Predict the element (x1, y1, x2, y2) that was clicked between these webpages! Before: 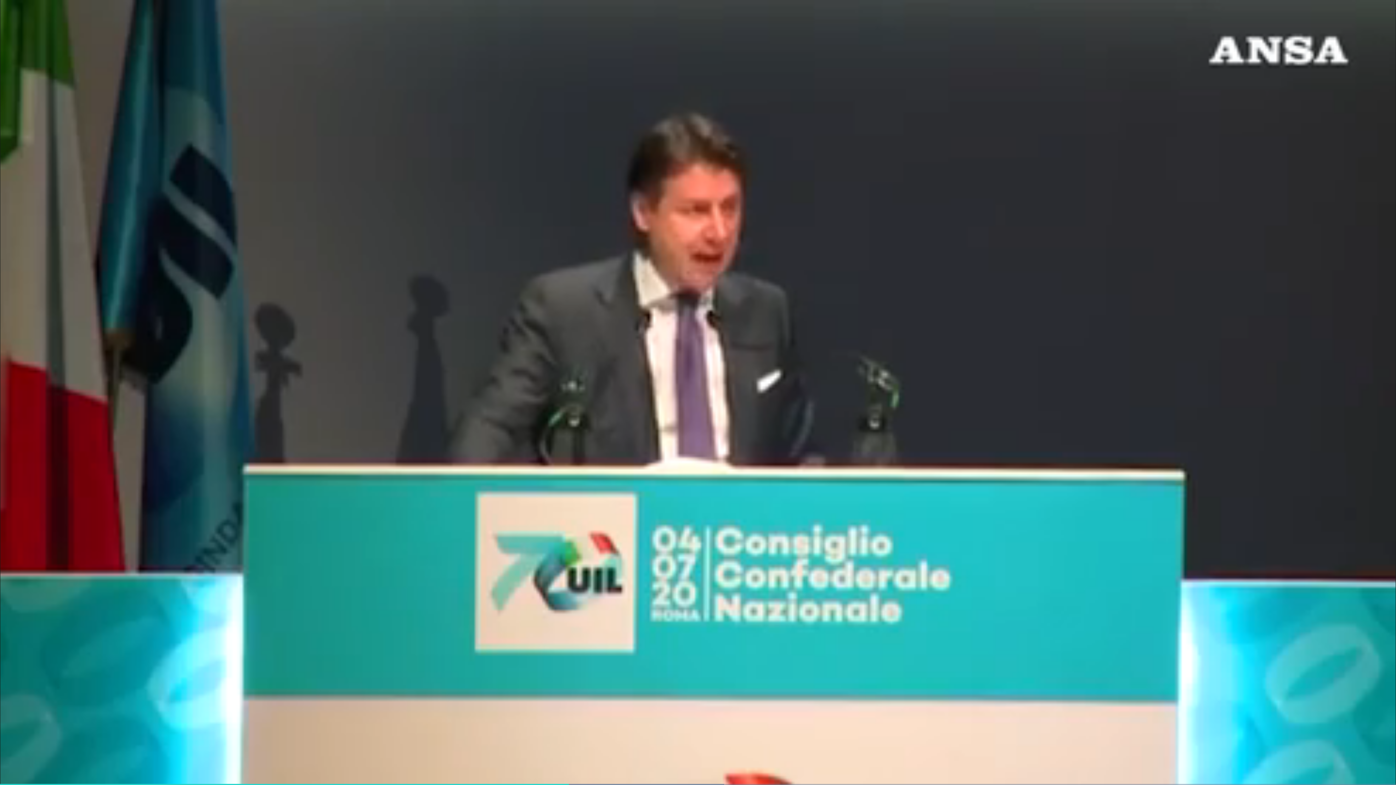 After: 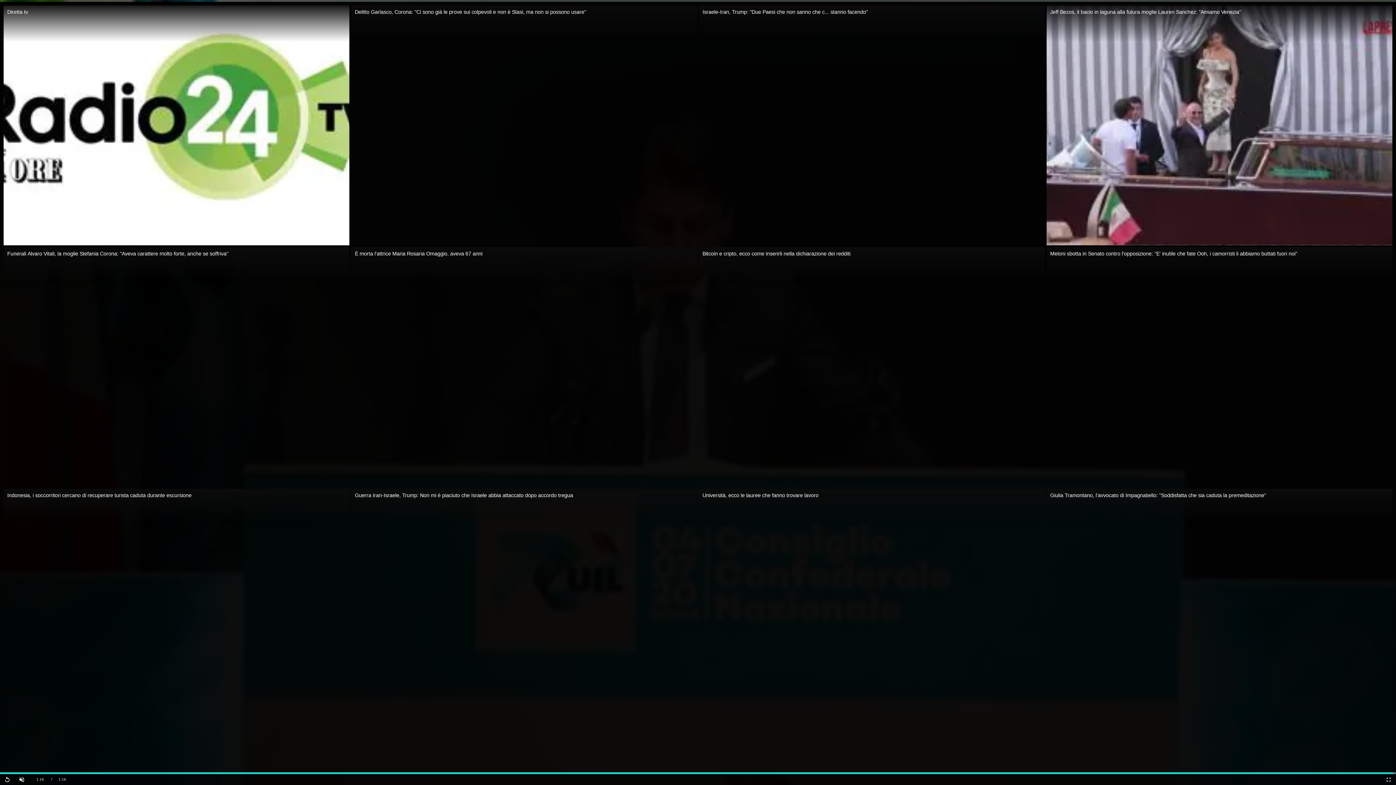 Action: bbox: (1381, 774, 1396, 785) label: Fullscreen